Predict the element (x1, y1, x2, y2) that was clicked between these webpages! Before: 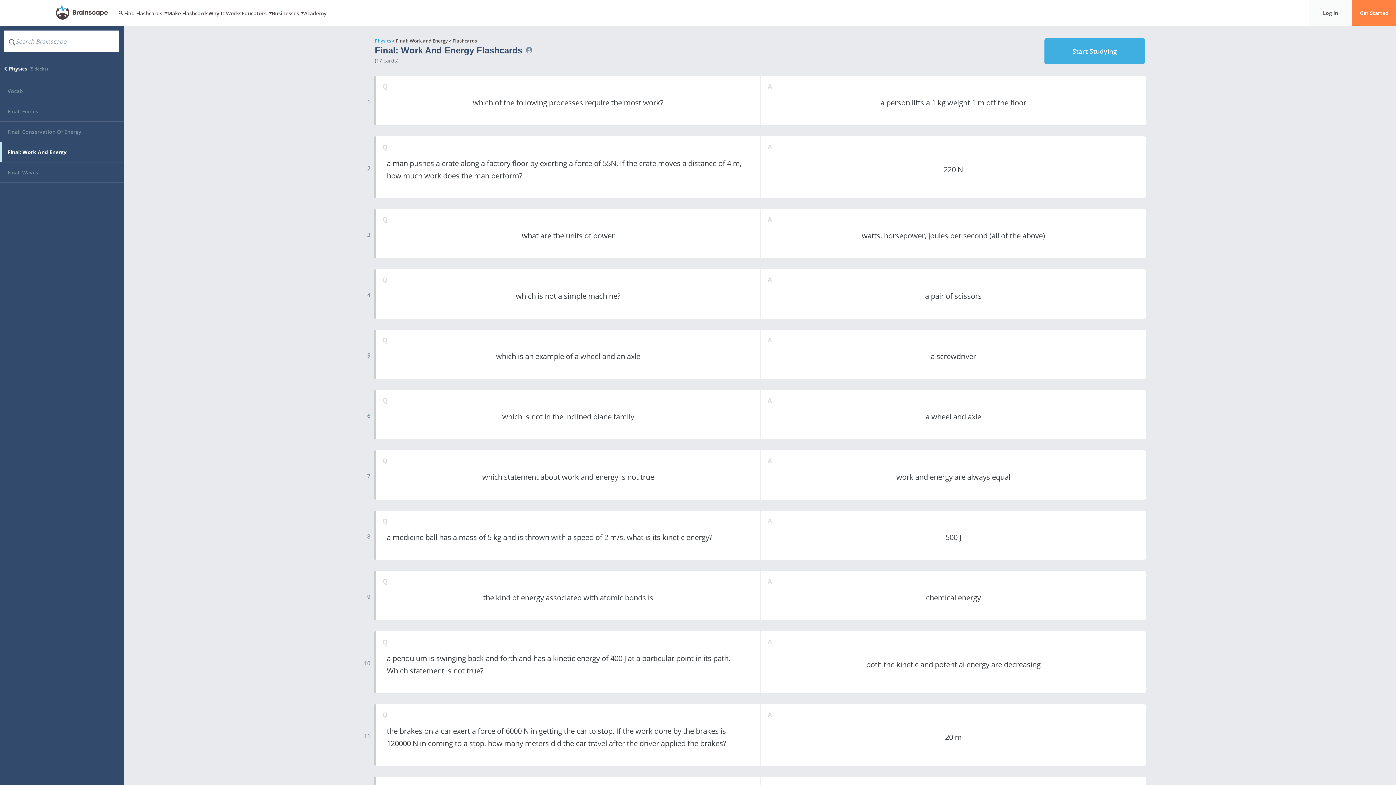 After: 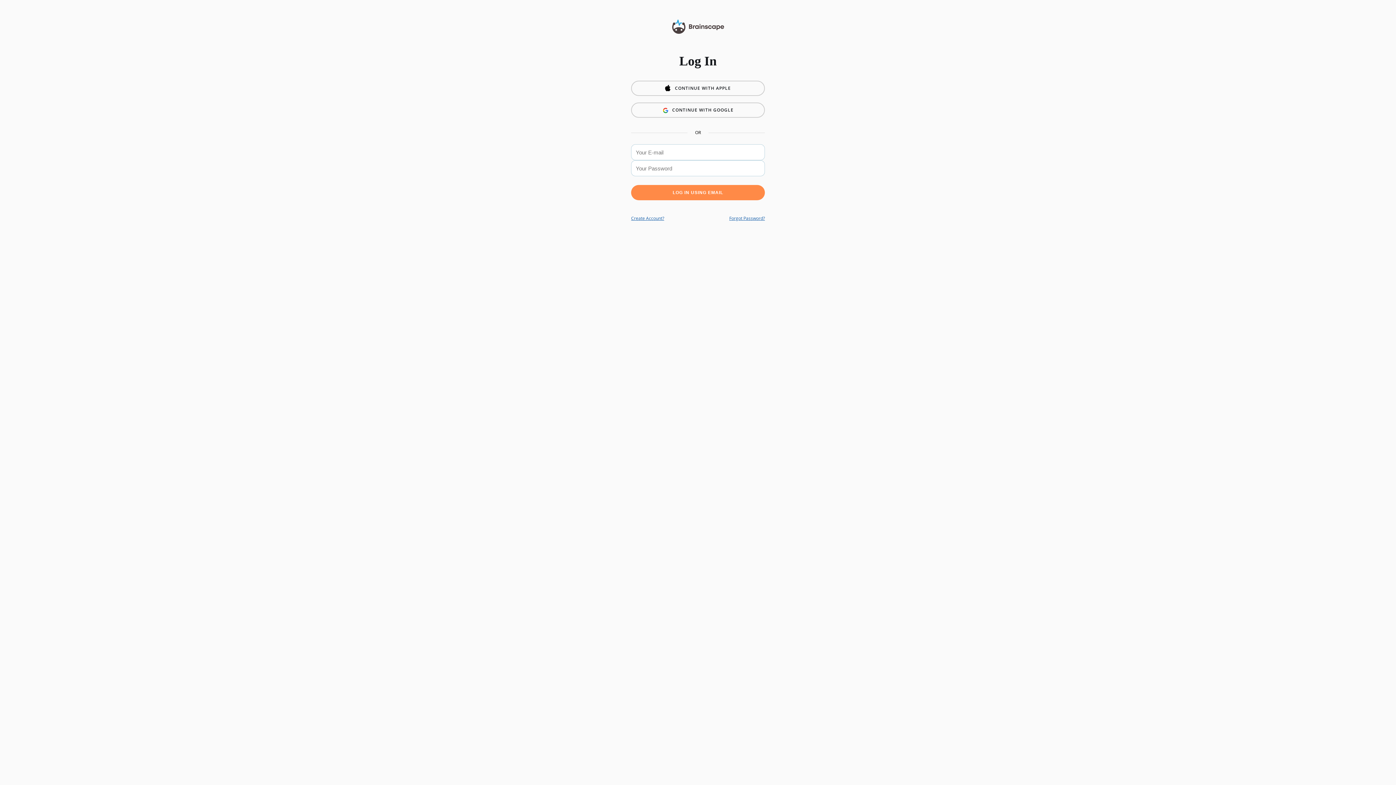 Action: bbox: (1309, 0, 1352, 26) label: Log in